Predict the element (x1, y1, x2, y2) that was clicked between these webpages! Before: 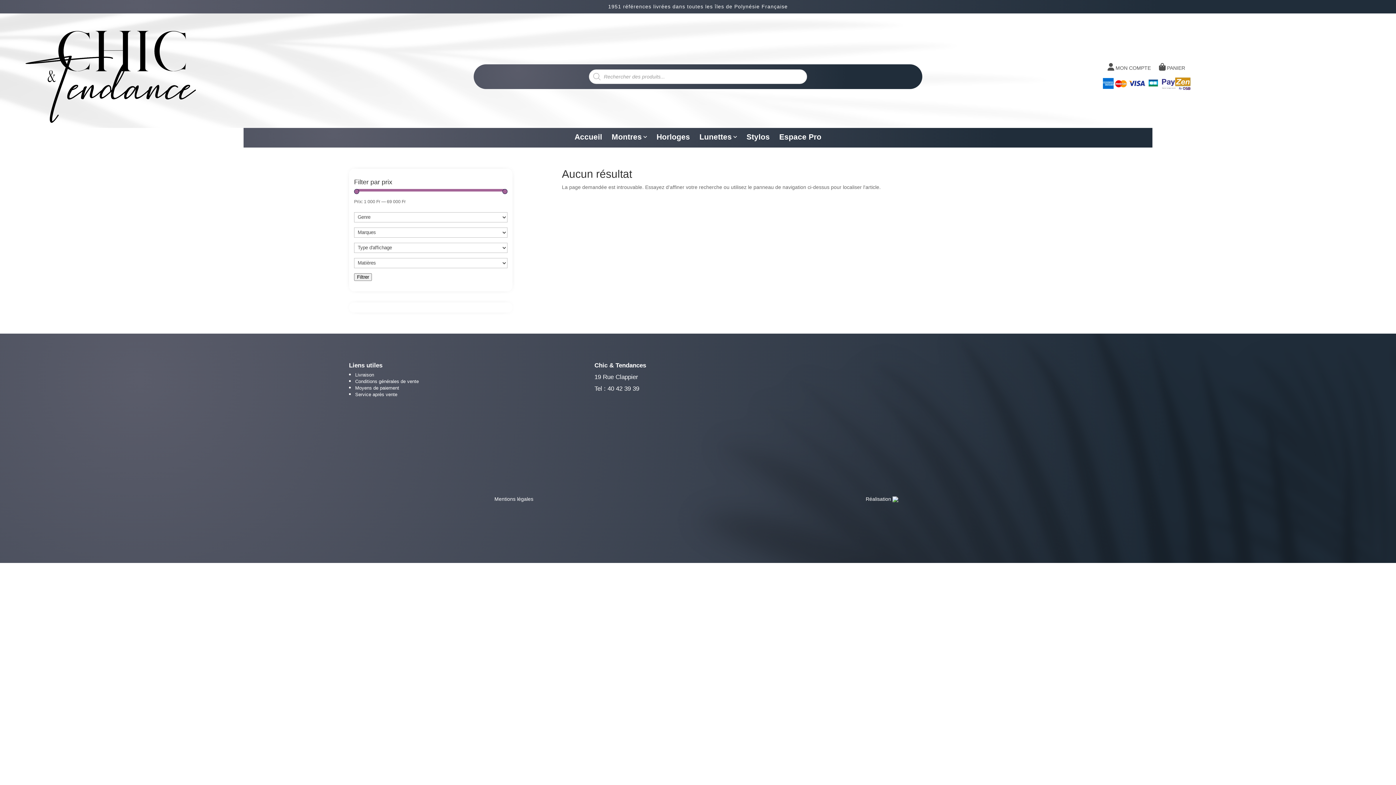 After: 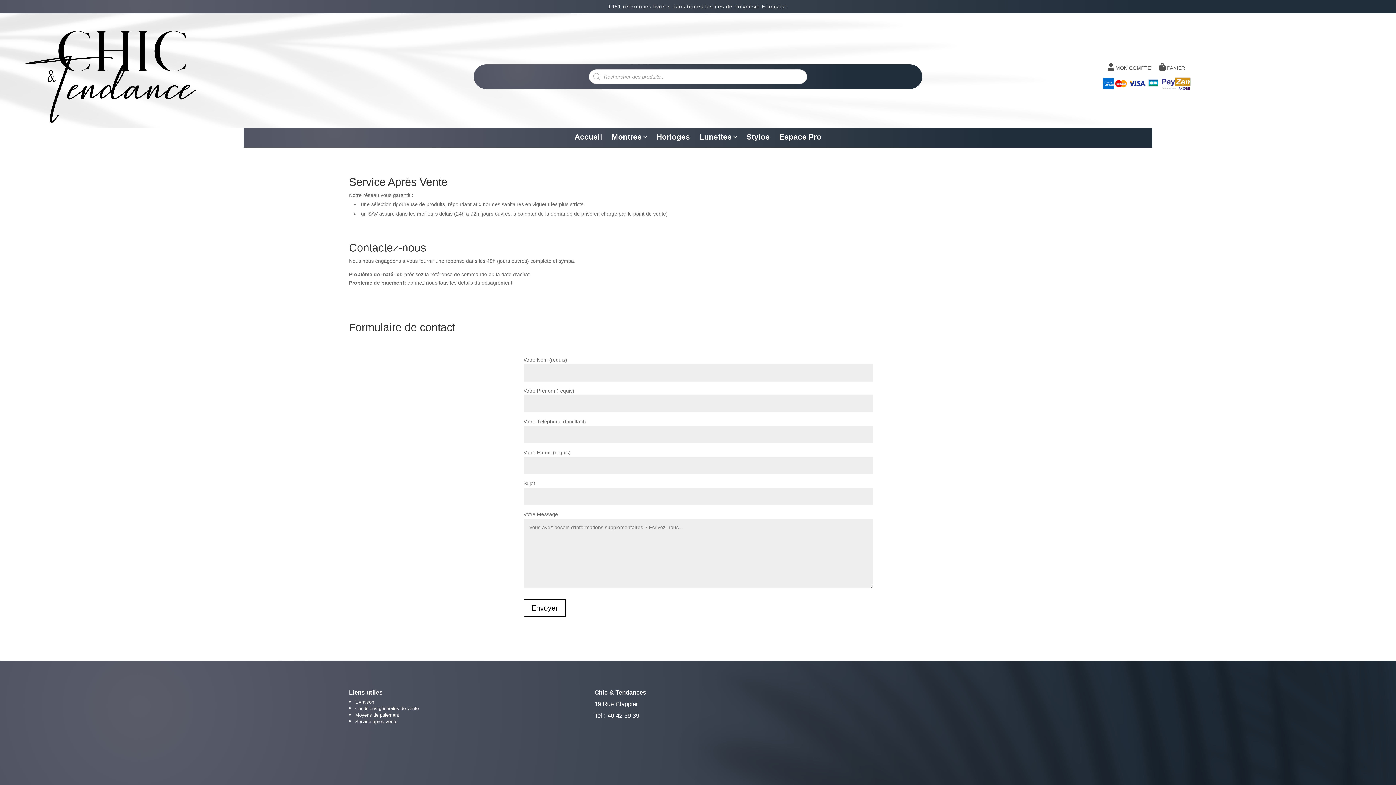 Action: label: Service après vente bbox: (355, 391, 397, 397)